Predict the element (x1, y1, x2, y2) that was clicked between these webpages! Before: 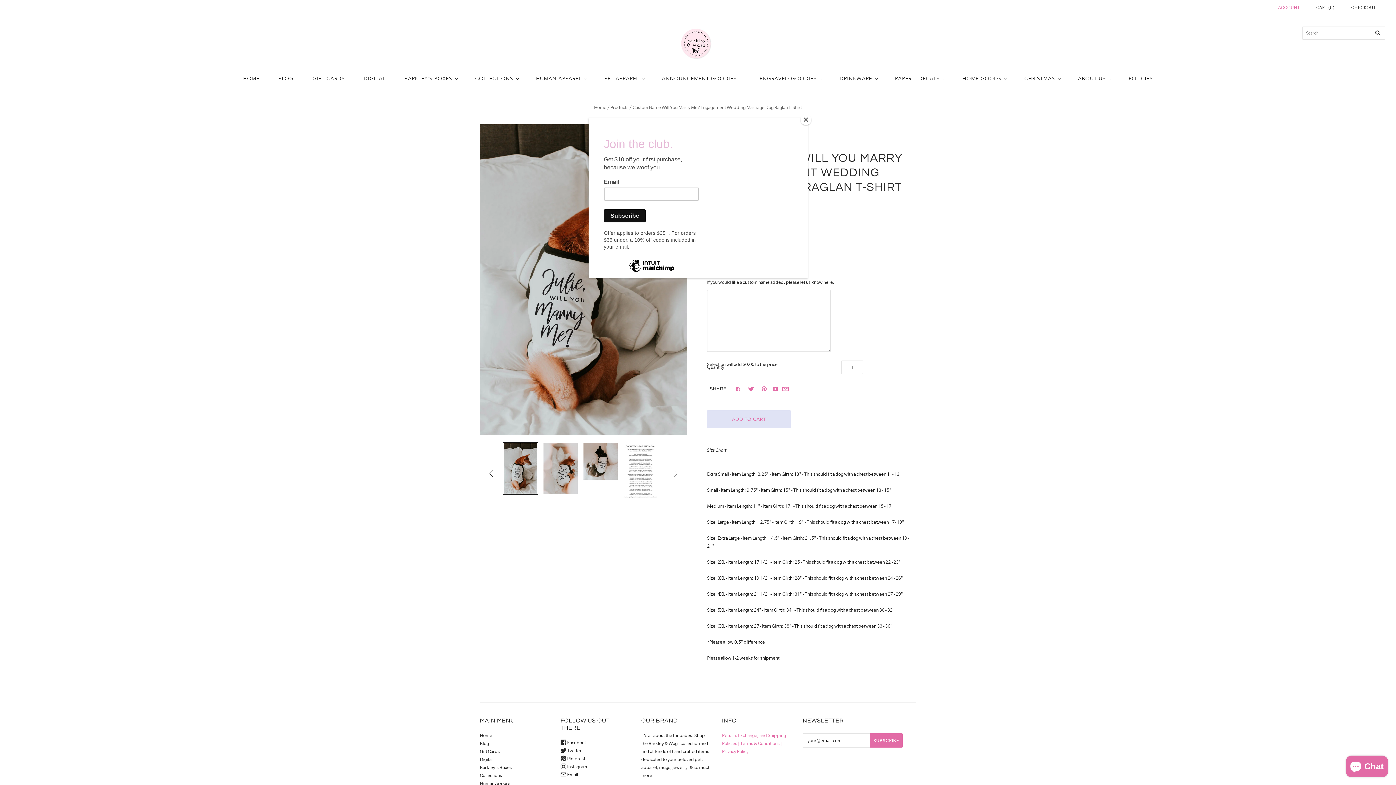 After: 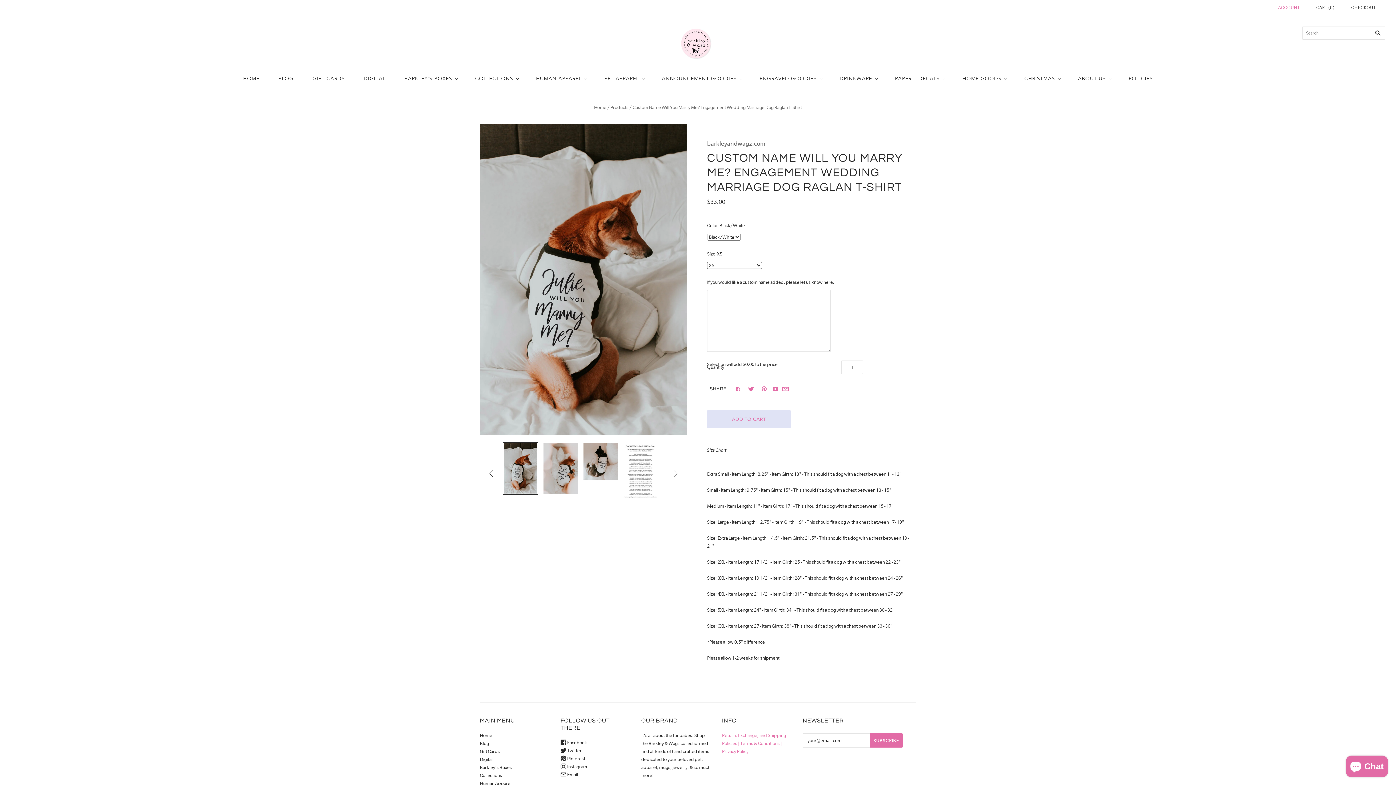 Action: label: Close bbox: (800, 114, 811, 125)